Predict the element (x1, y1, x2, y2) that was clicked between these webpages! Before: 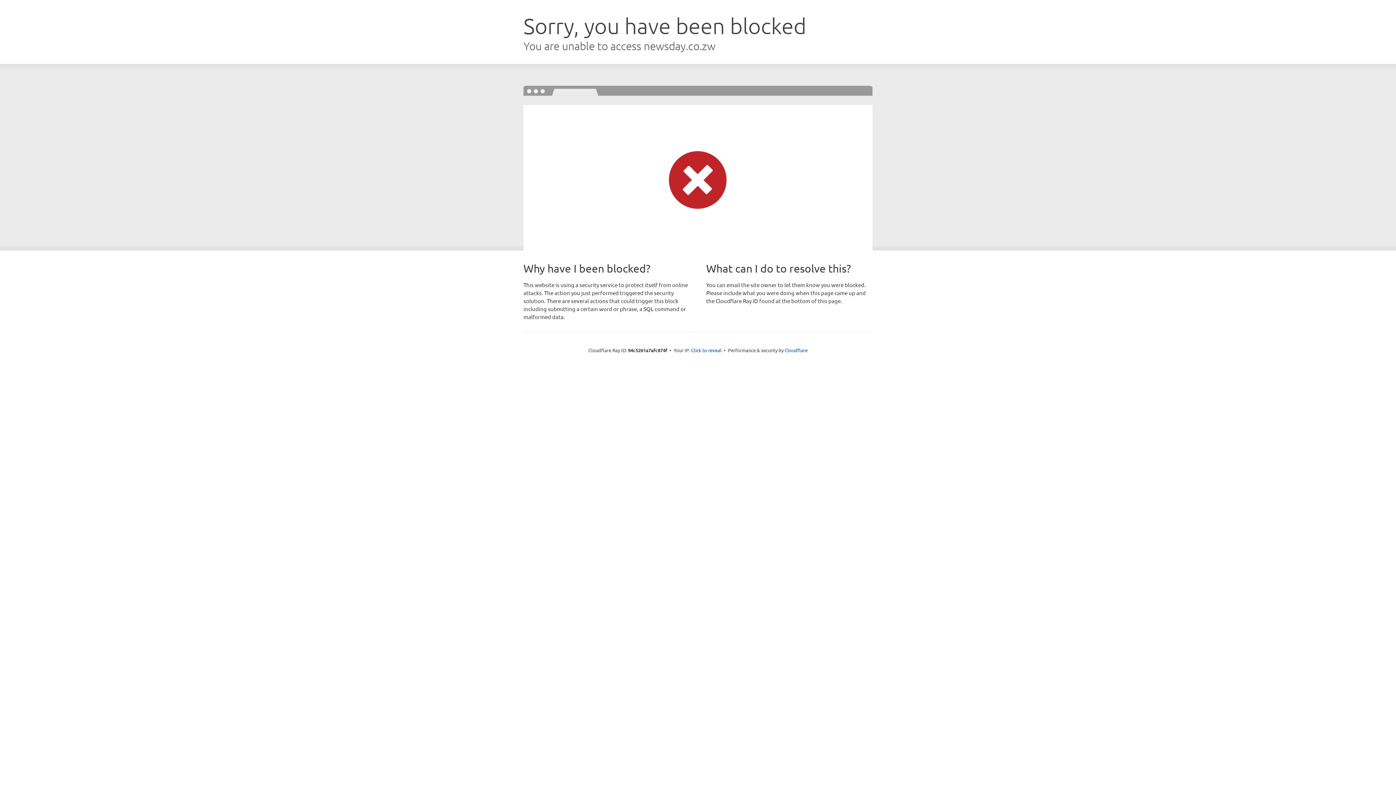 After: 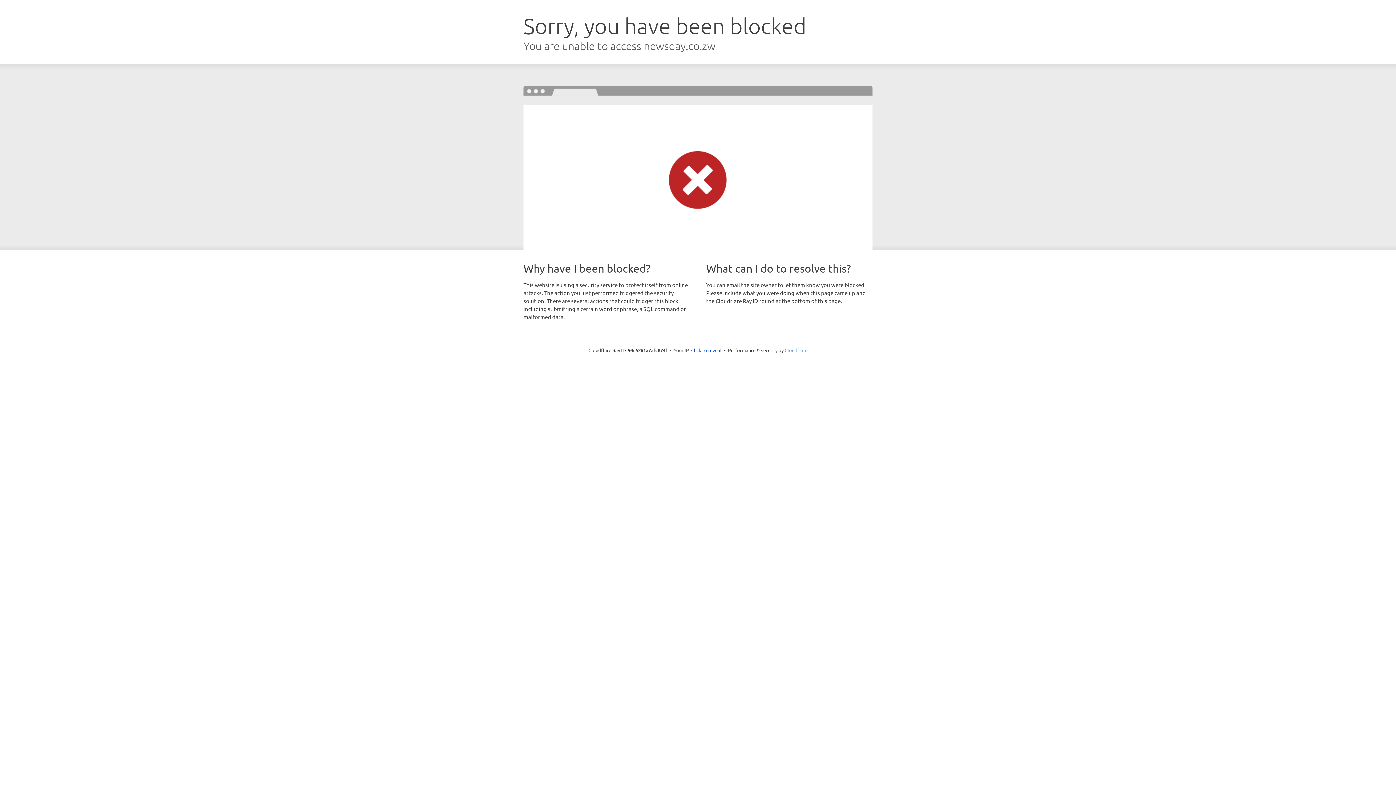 Action: label: Cloudflare bbox: (784, 347, 807, 353)